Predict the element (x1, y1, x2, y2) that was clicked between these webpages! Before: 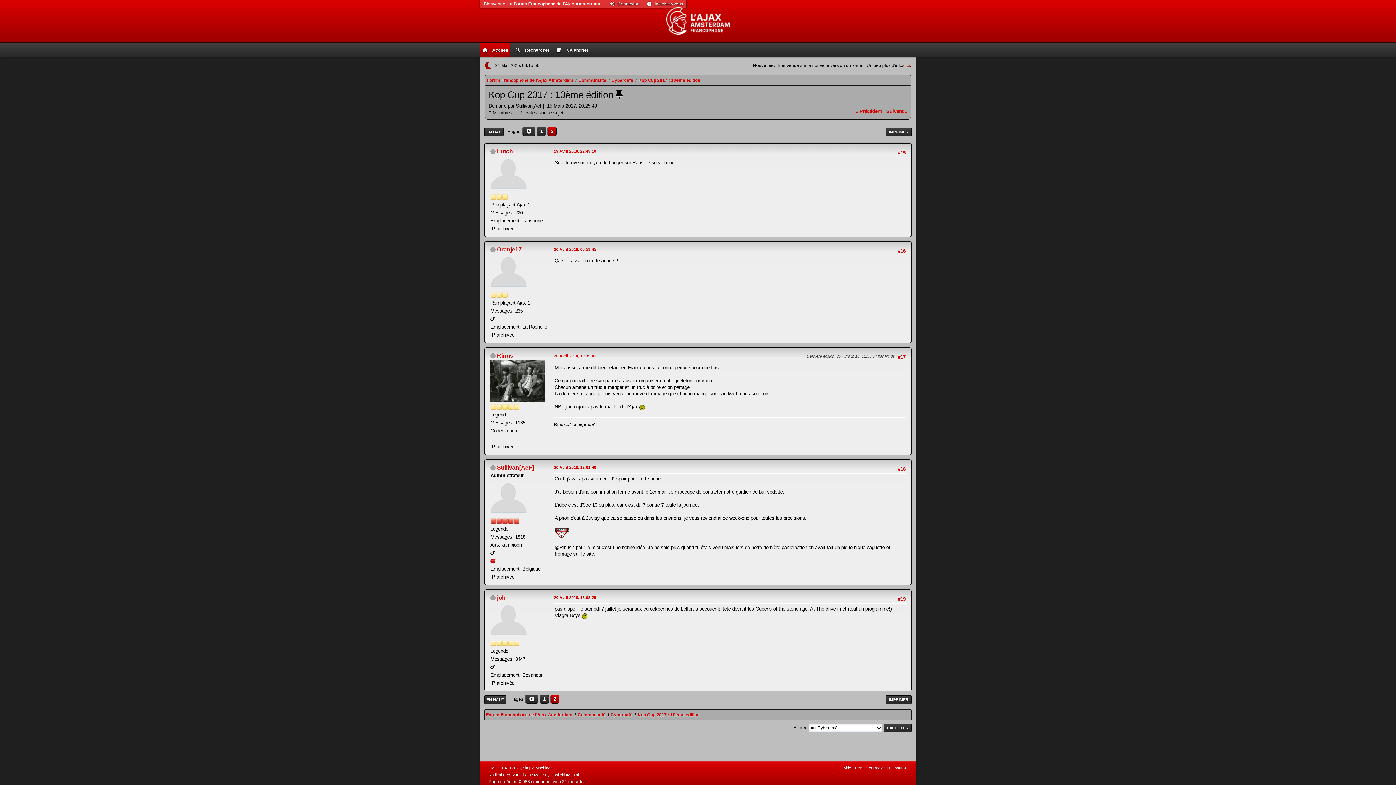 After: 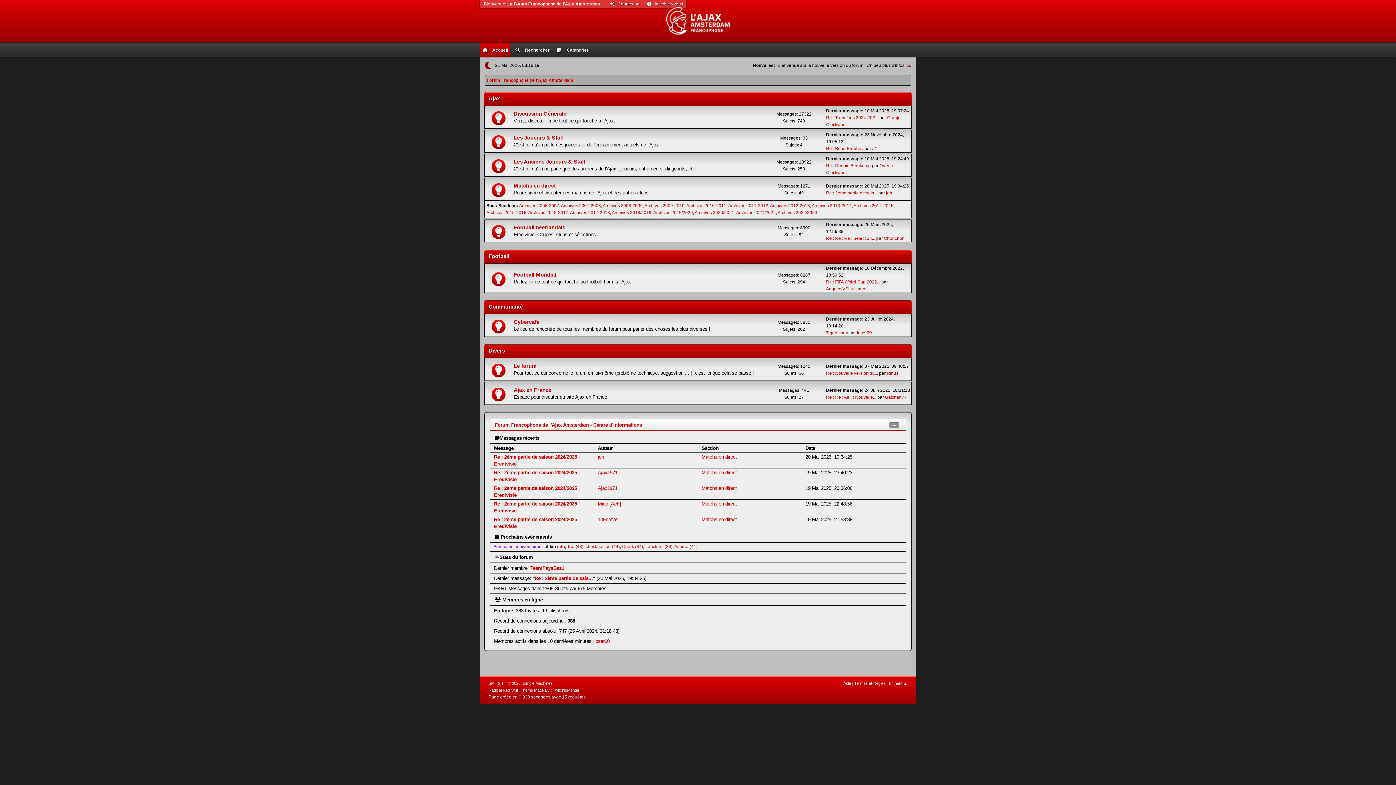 Action: bbox: (666, 26, 729, 36)